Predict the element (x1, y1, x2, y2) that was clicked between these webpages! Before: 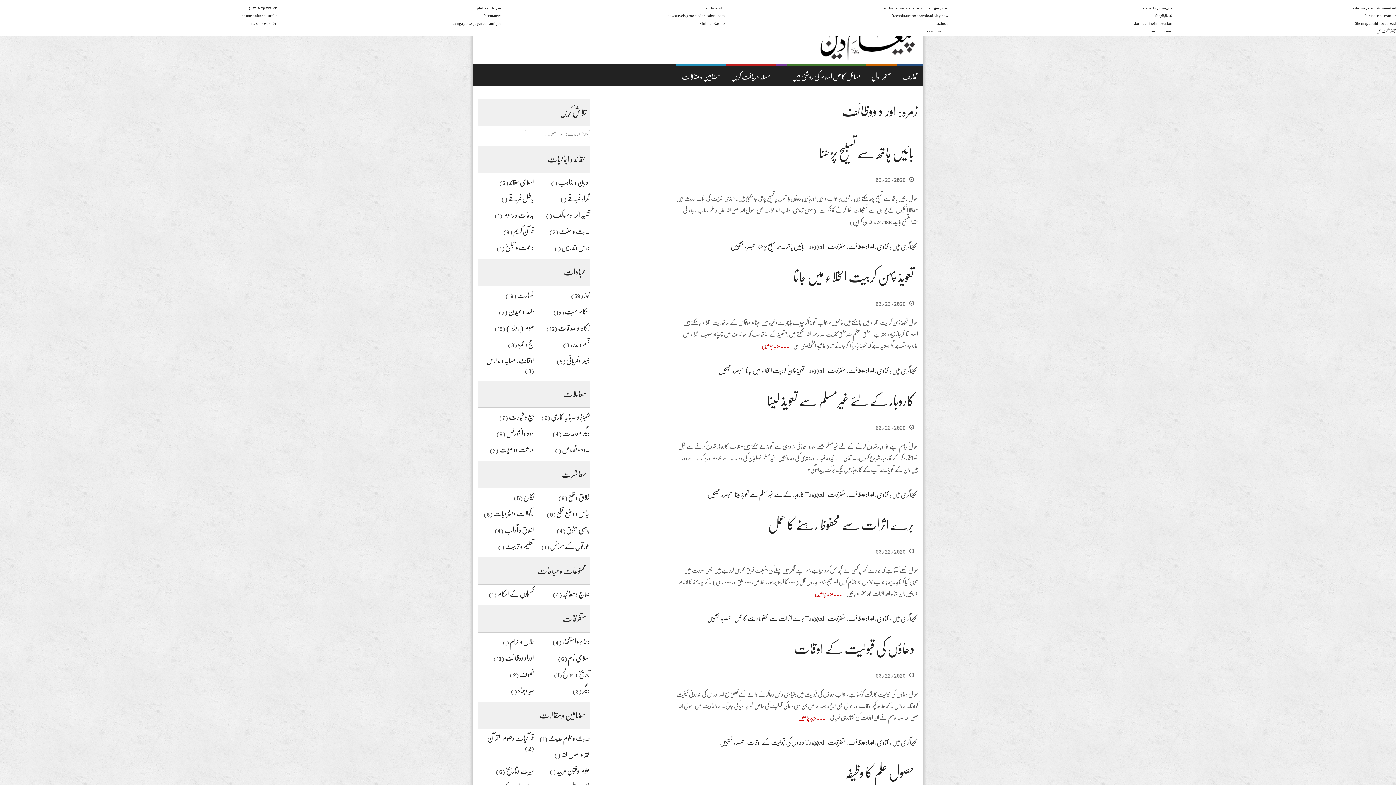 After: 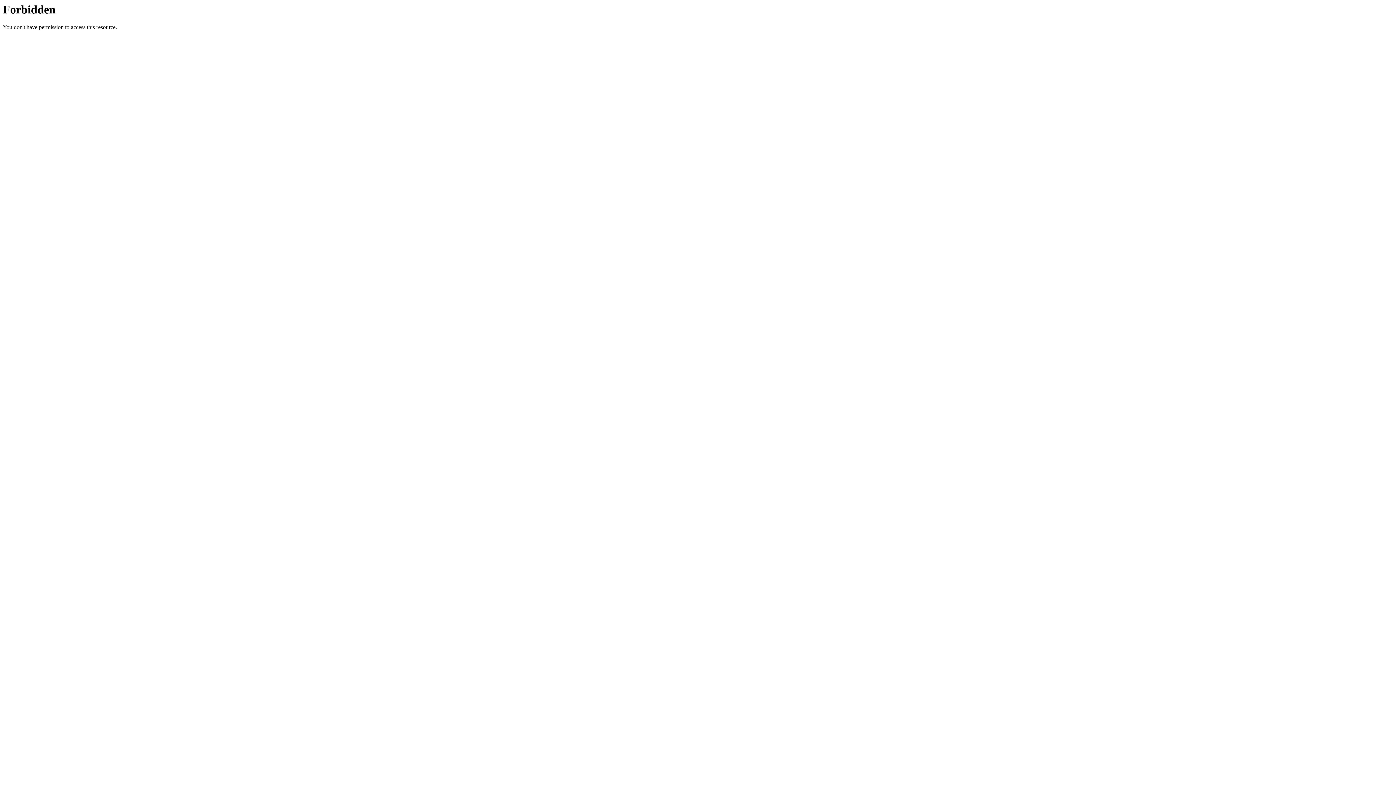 Action: bbox: (249, 6, 277, 9) label: תאוריה על אופנוע